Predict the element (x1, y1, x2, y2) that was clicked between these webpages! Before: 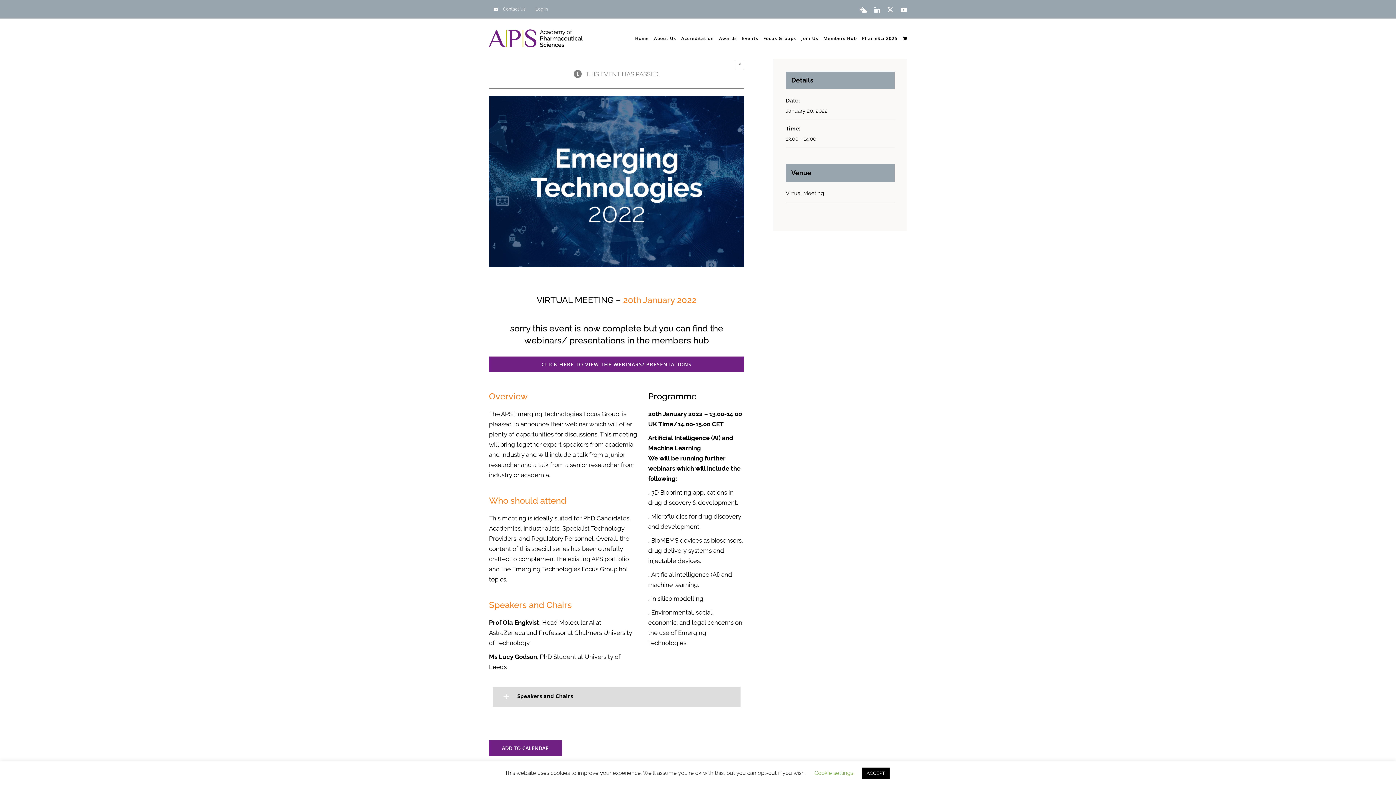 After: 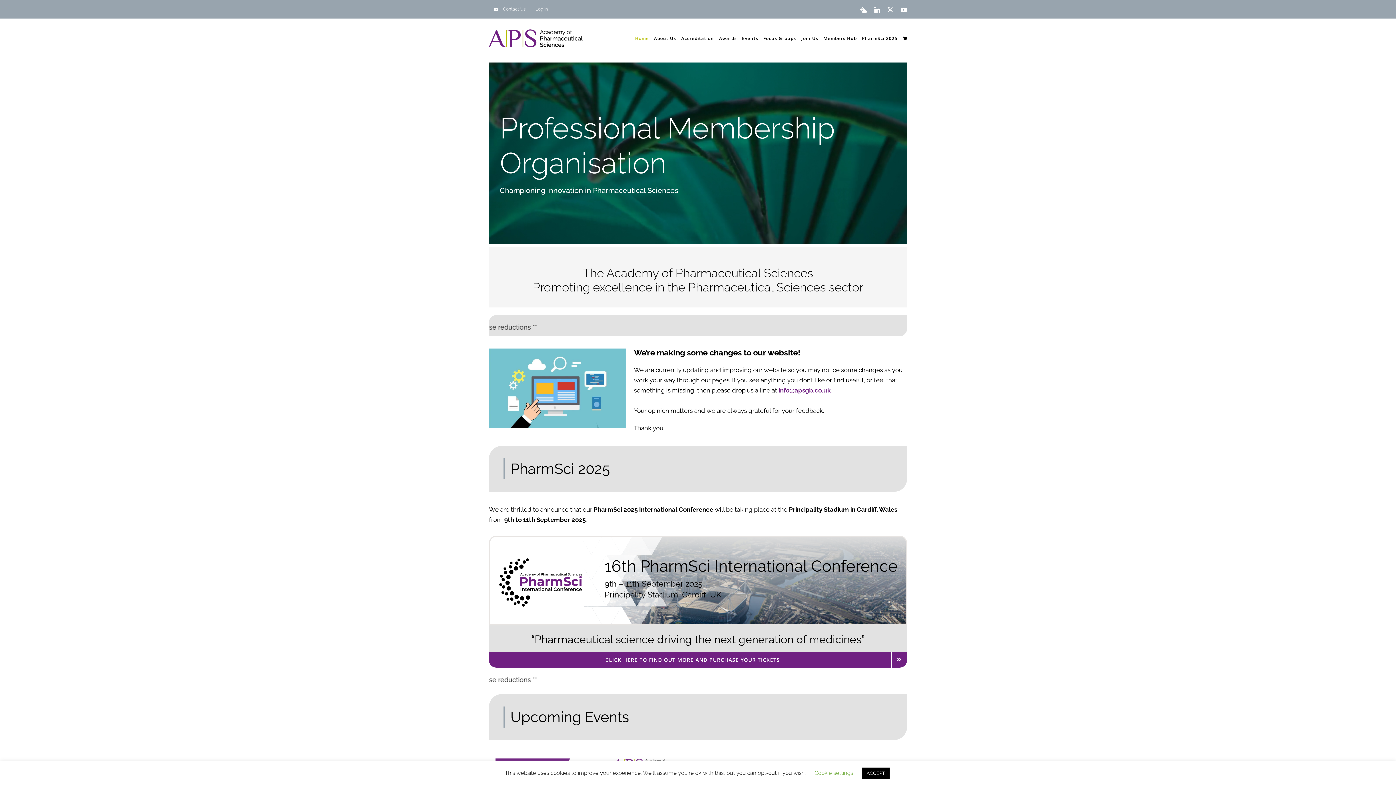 Action: label: Home bbox: (635, 18, 649, 58)